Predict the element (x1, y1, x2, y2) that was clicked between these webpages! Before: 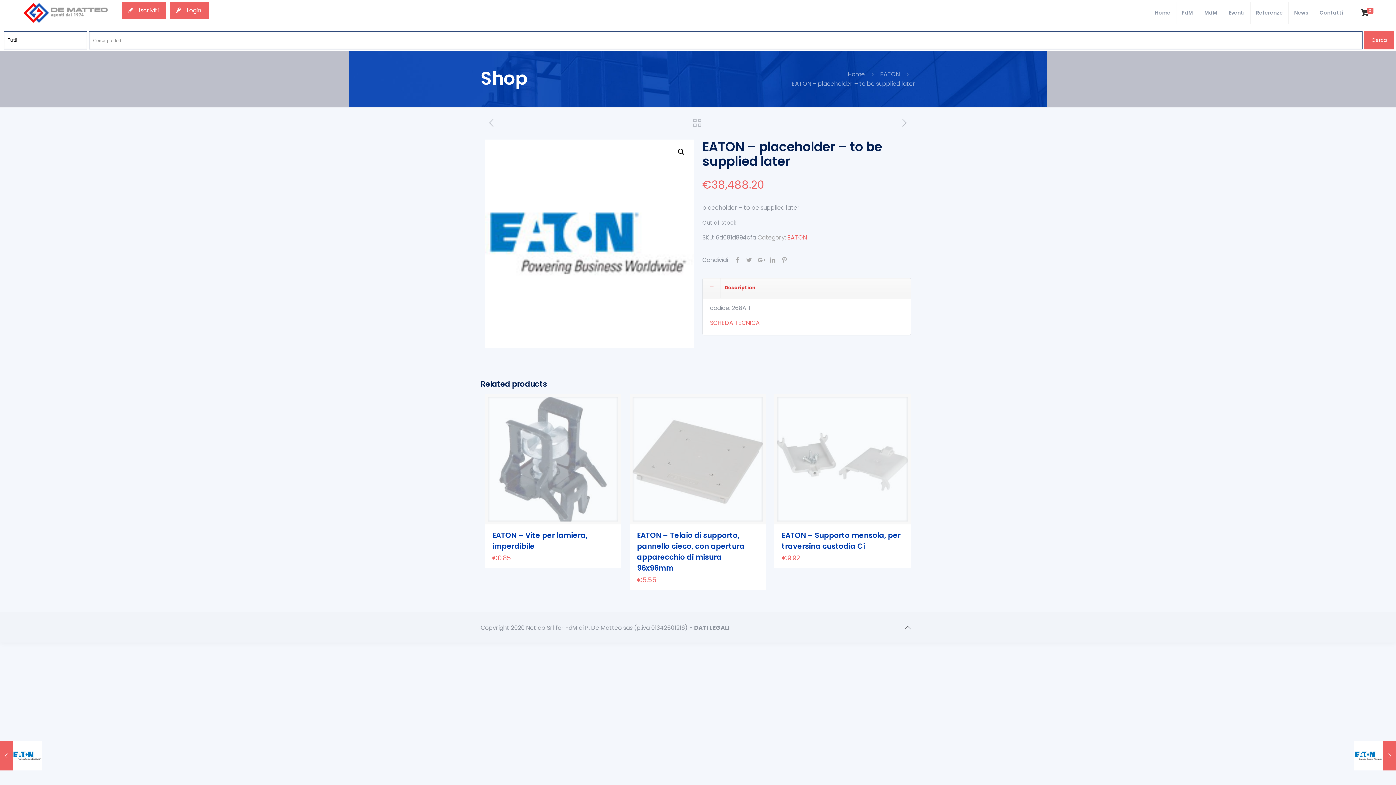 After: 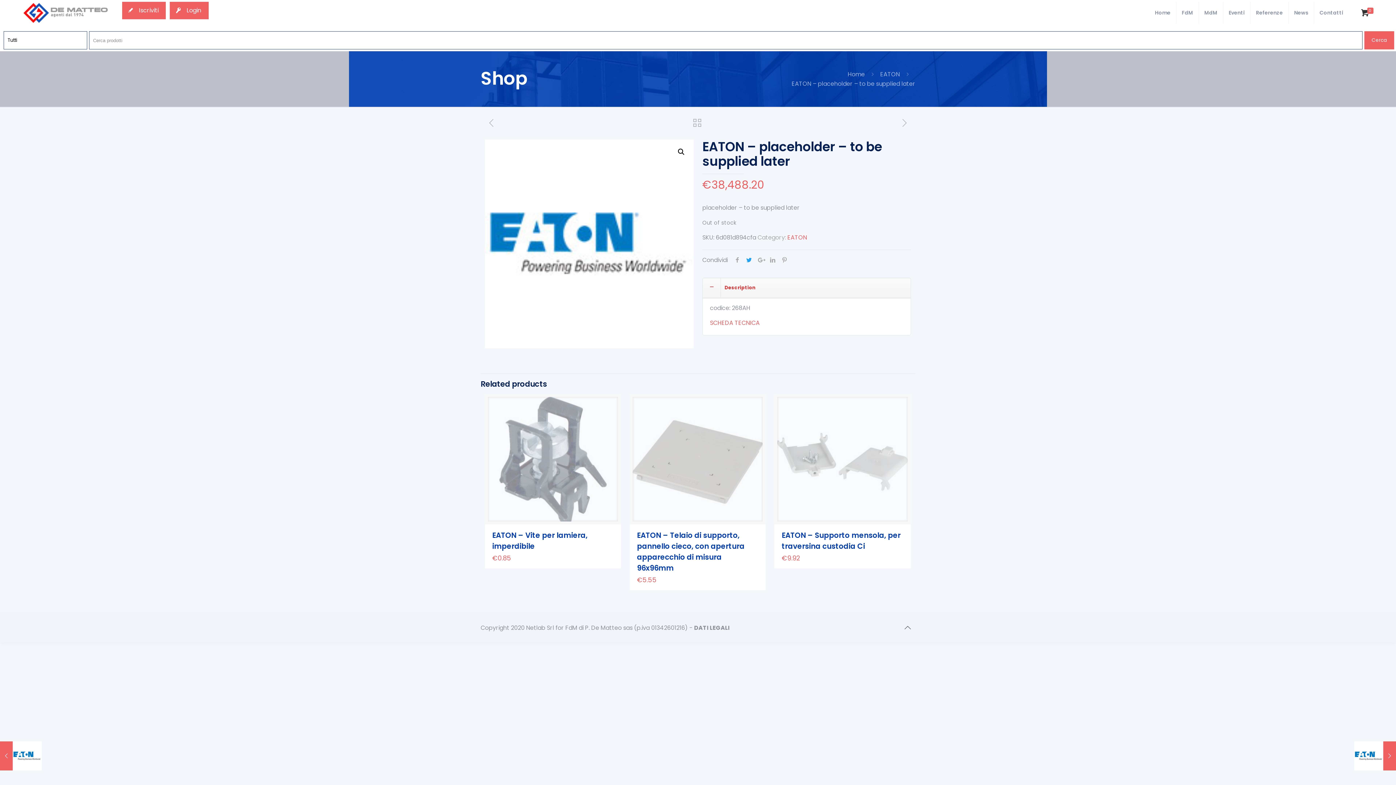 Action: bbox: (743, 256, 755, 264)